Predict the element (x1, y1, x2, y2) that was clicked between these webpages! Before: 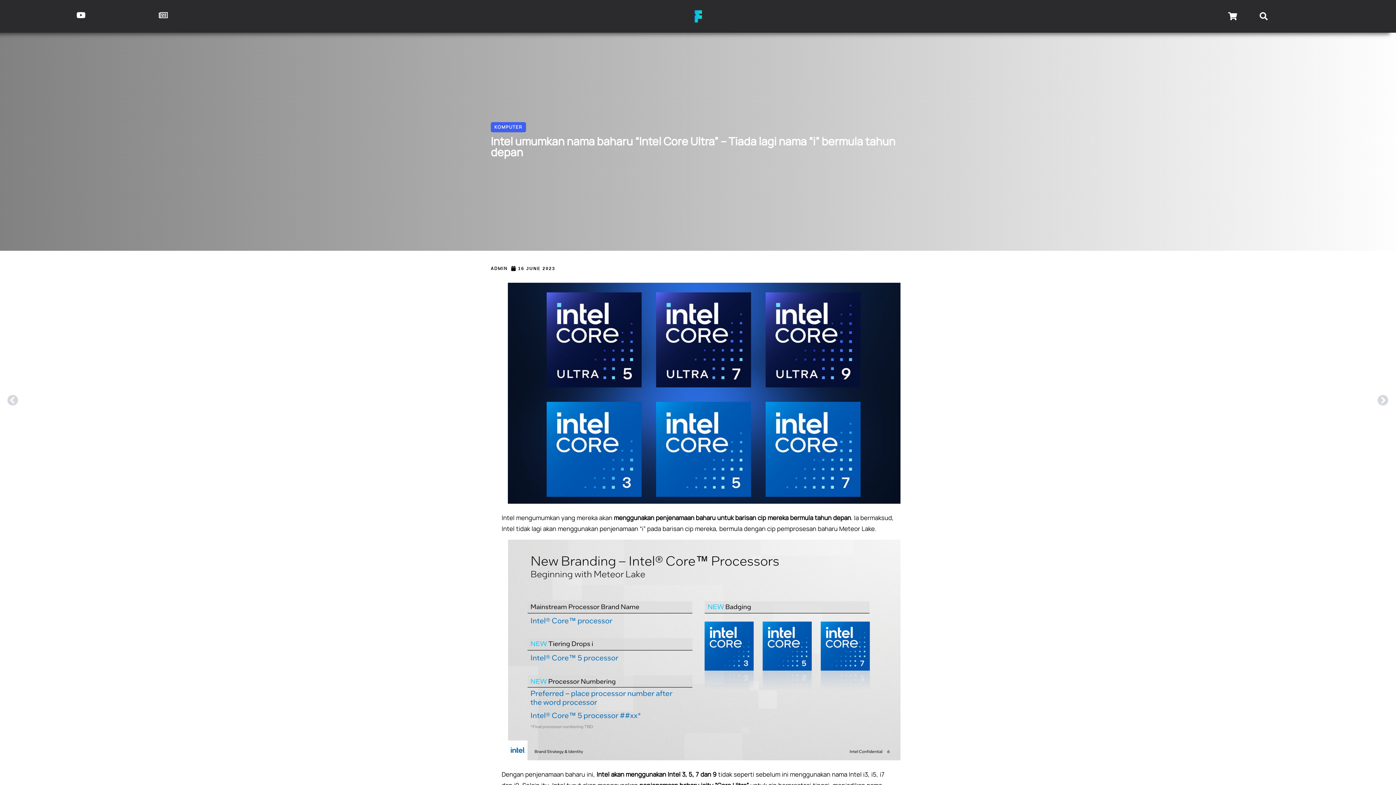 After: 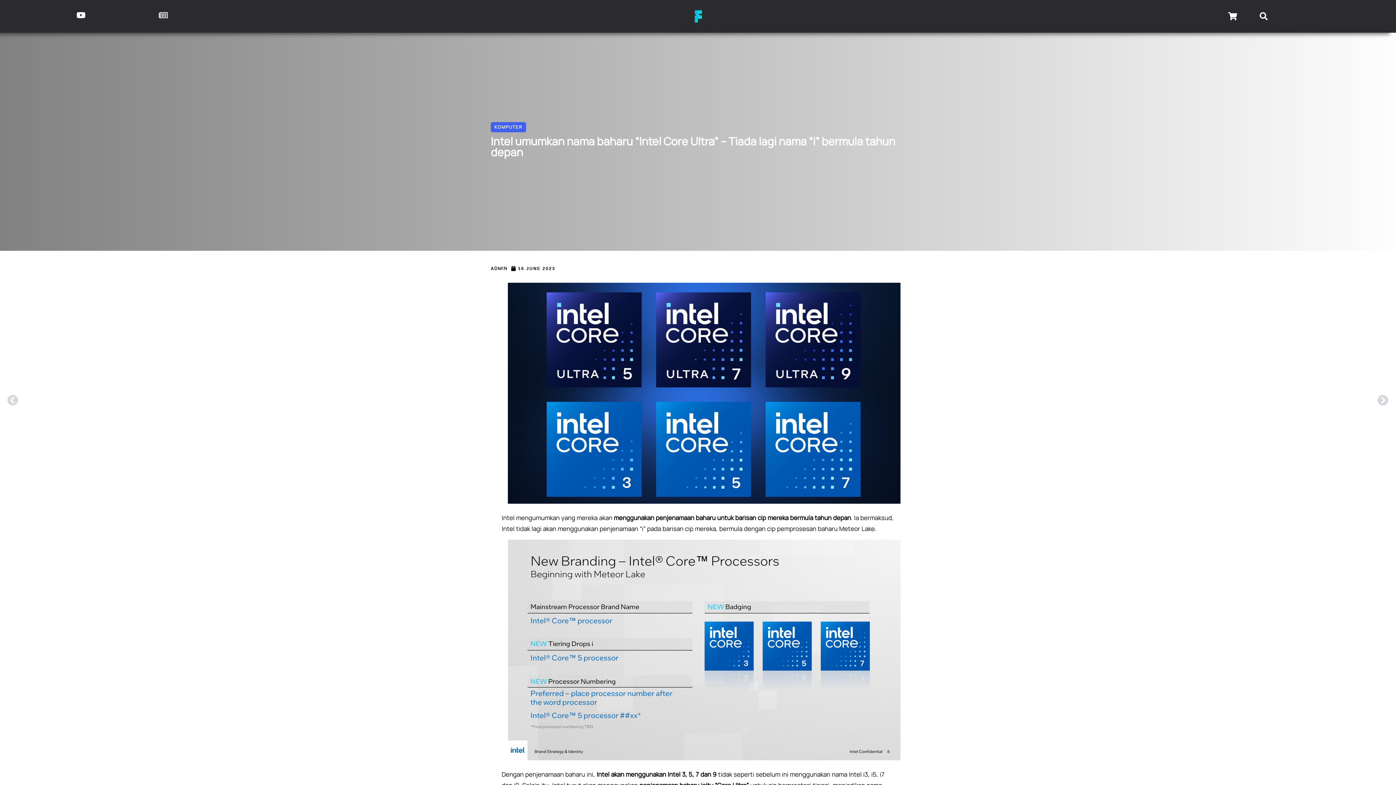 Action: bbox: (1228, 12, 1236, 20)